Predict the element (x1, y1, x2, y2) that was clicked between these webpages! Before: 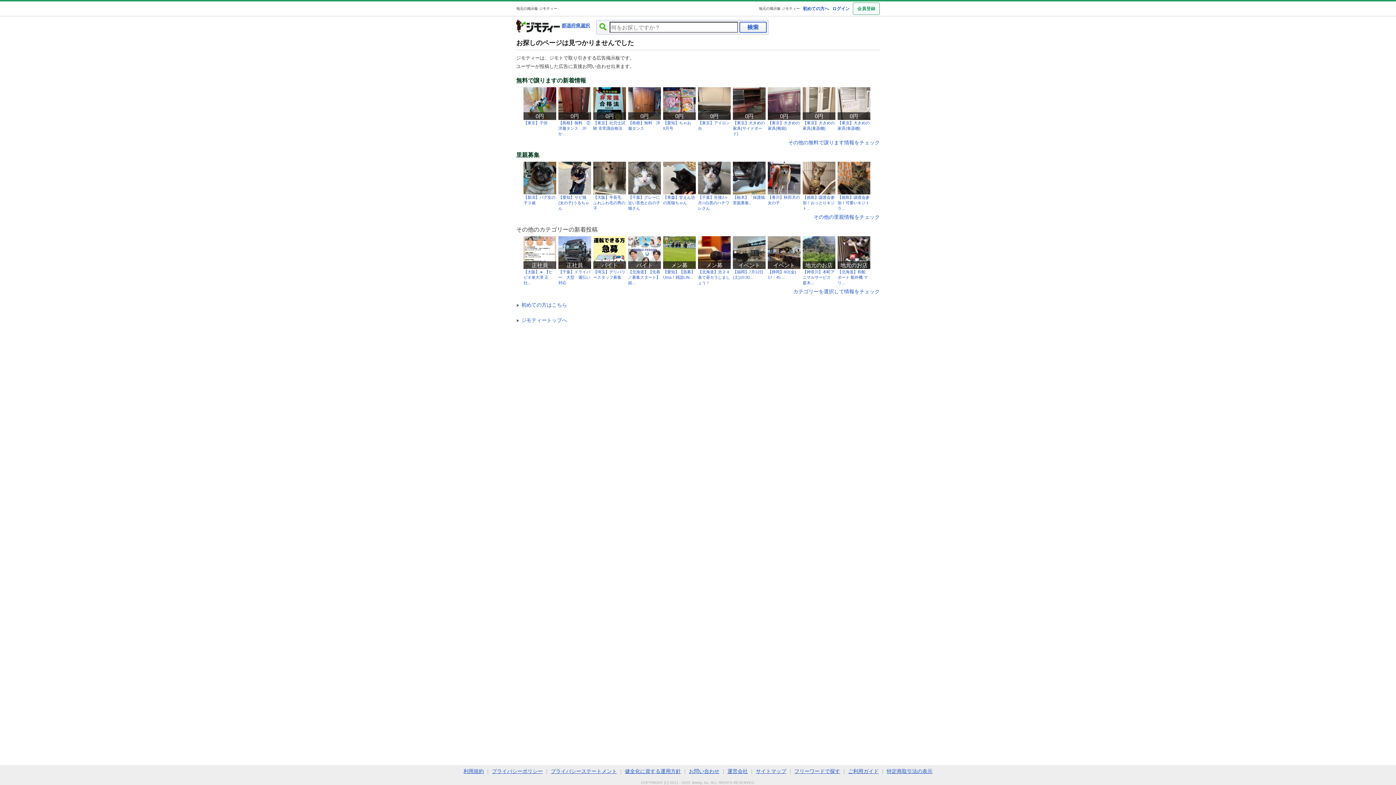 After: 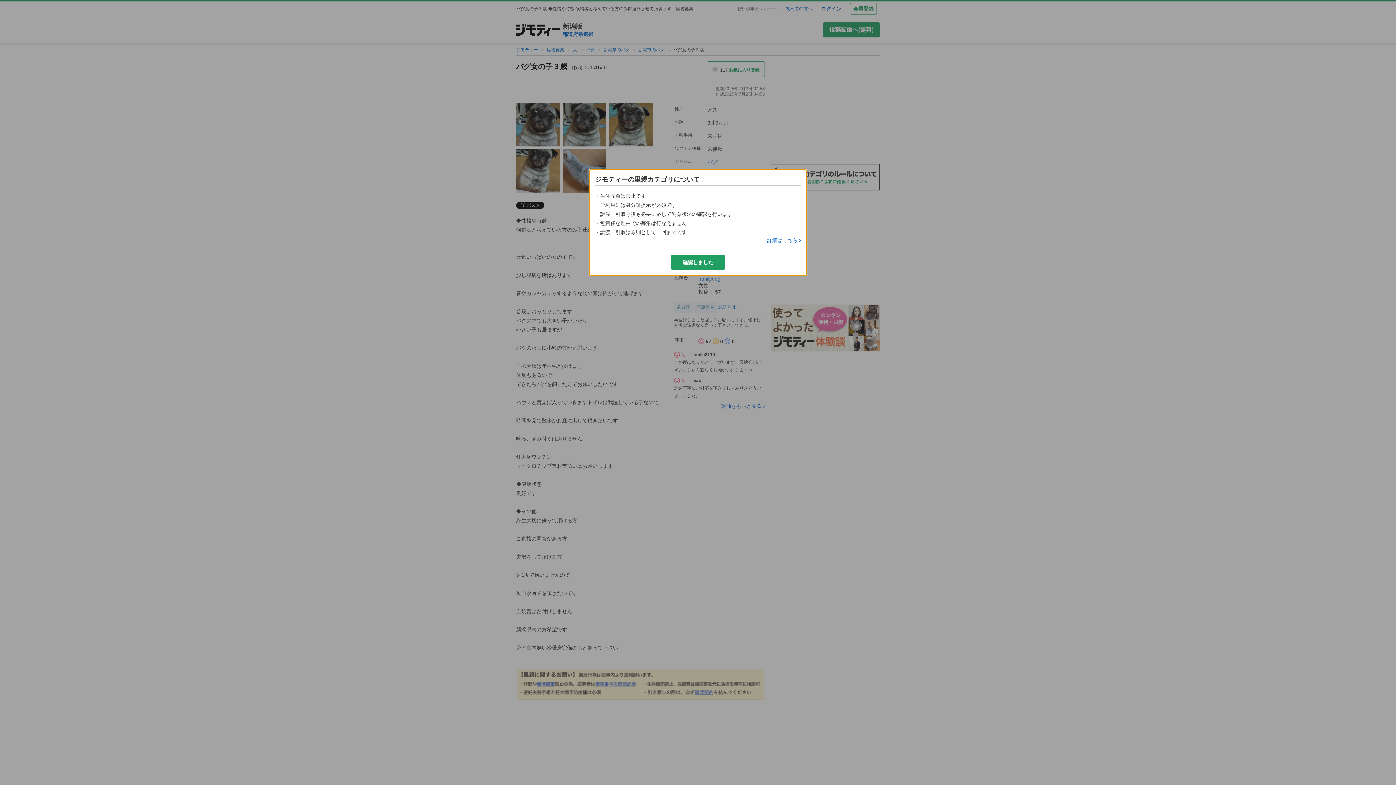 Action: bbox: (523, 161, 556, 207) label: 【新潟】パグ女の子３歳